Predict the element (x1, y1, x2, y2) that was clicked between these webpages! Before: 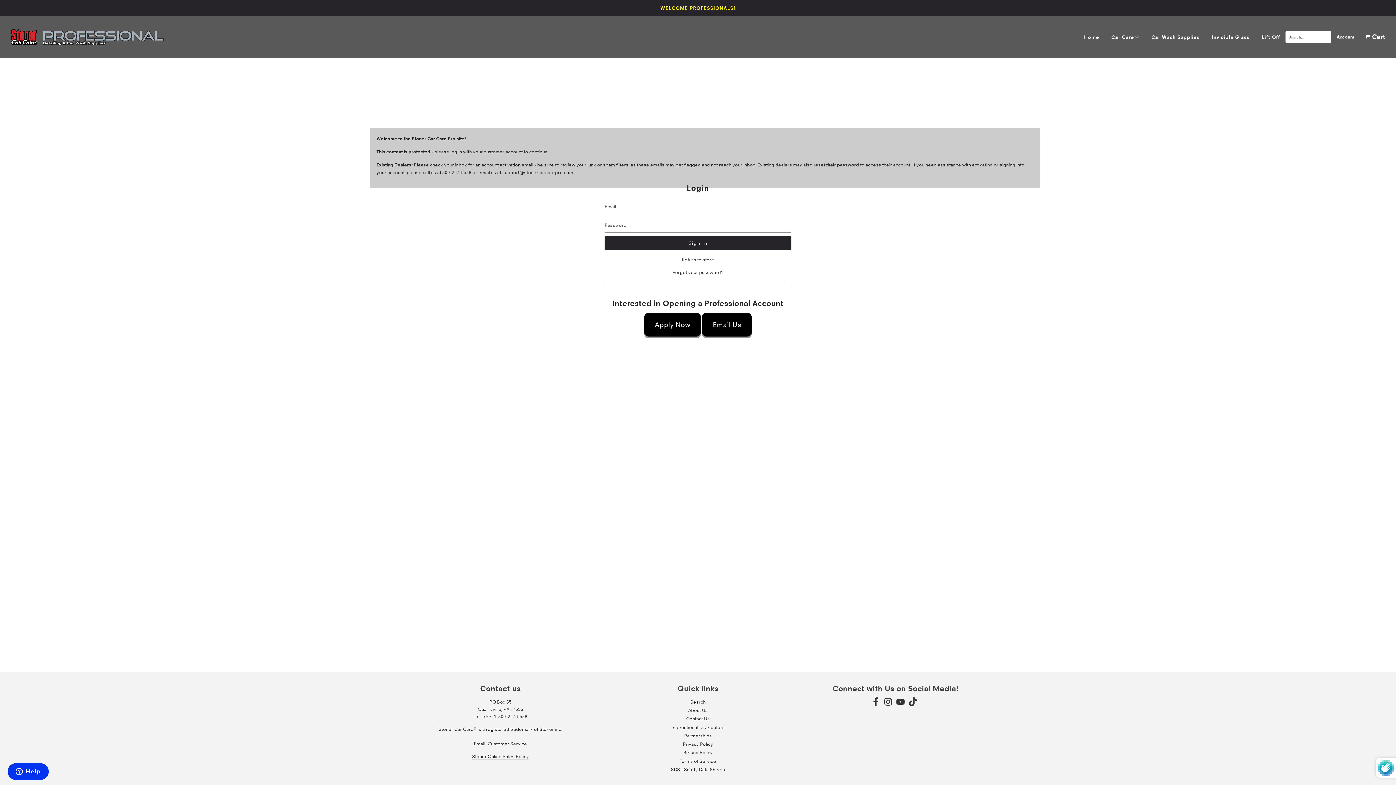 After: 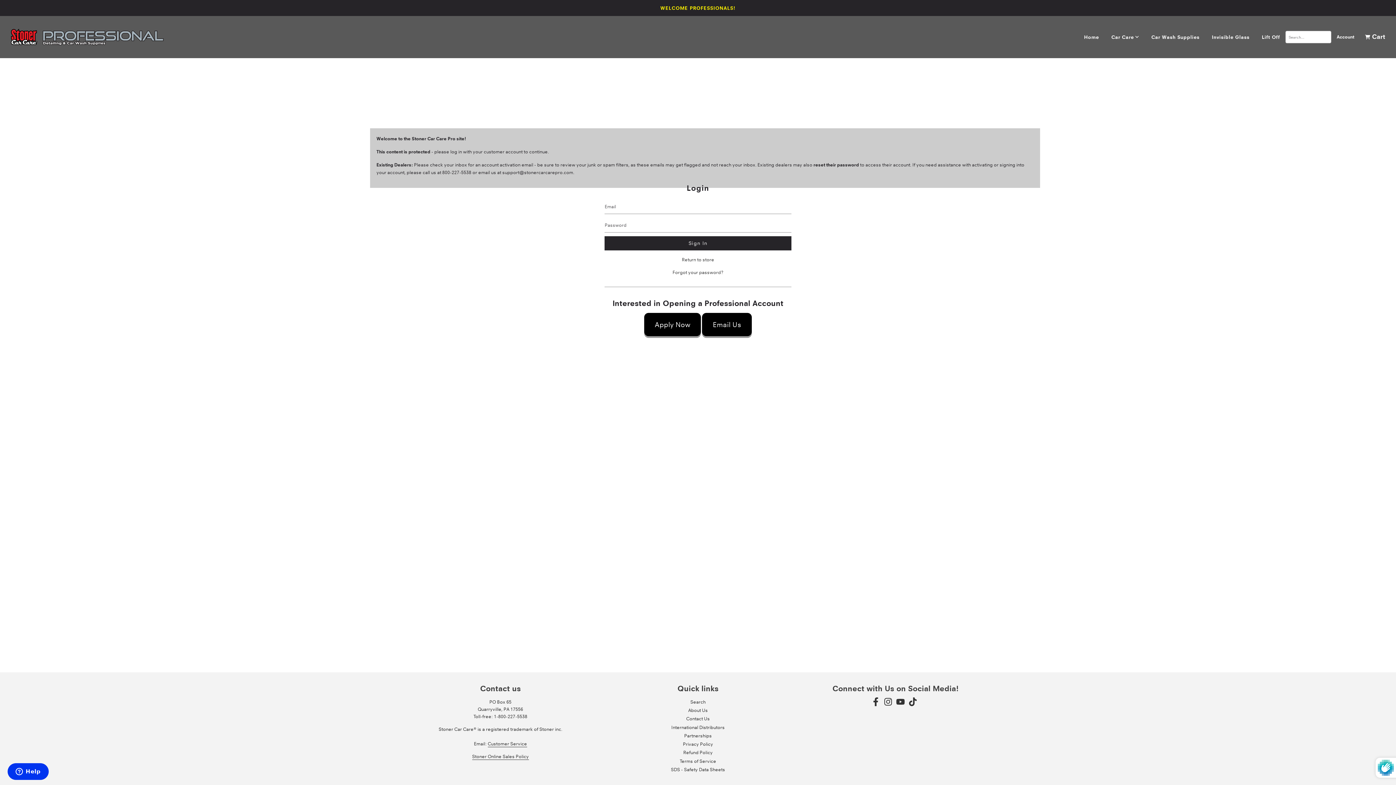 Action: bbox: (10, 28, 163, 45)